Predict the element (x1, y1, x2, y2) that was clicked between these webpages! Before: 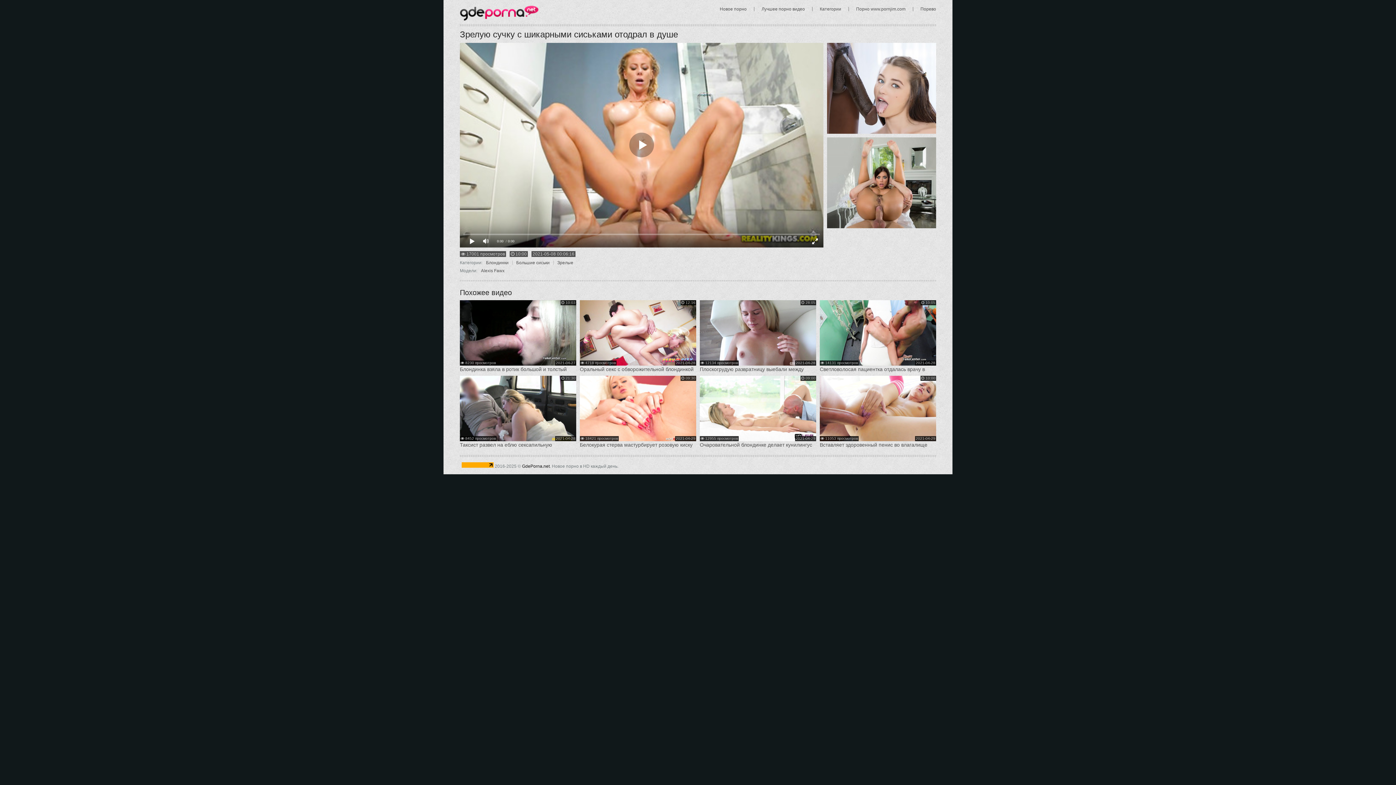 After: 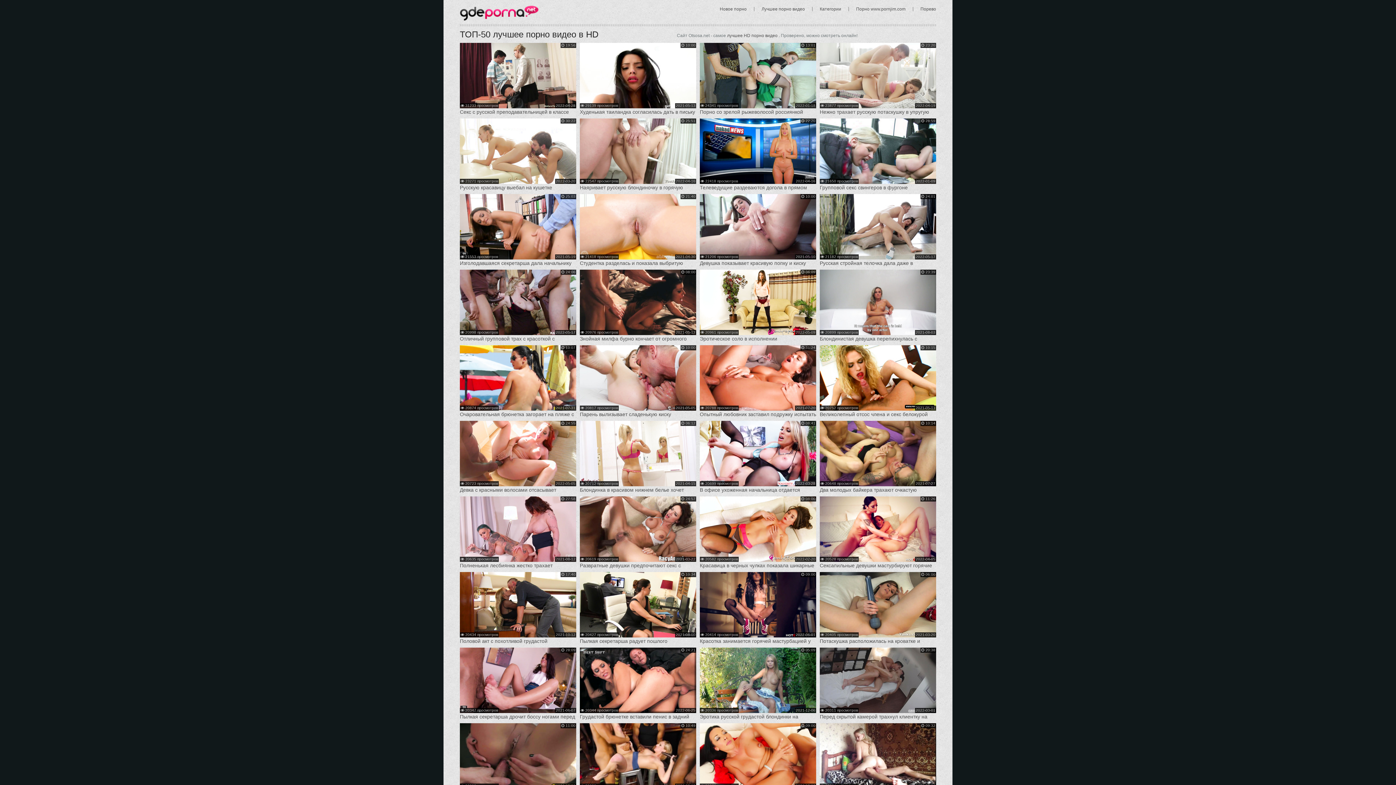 Action: bbox: (761, 6, 805, 11) label: Лучшее порно видео